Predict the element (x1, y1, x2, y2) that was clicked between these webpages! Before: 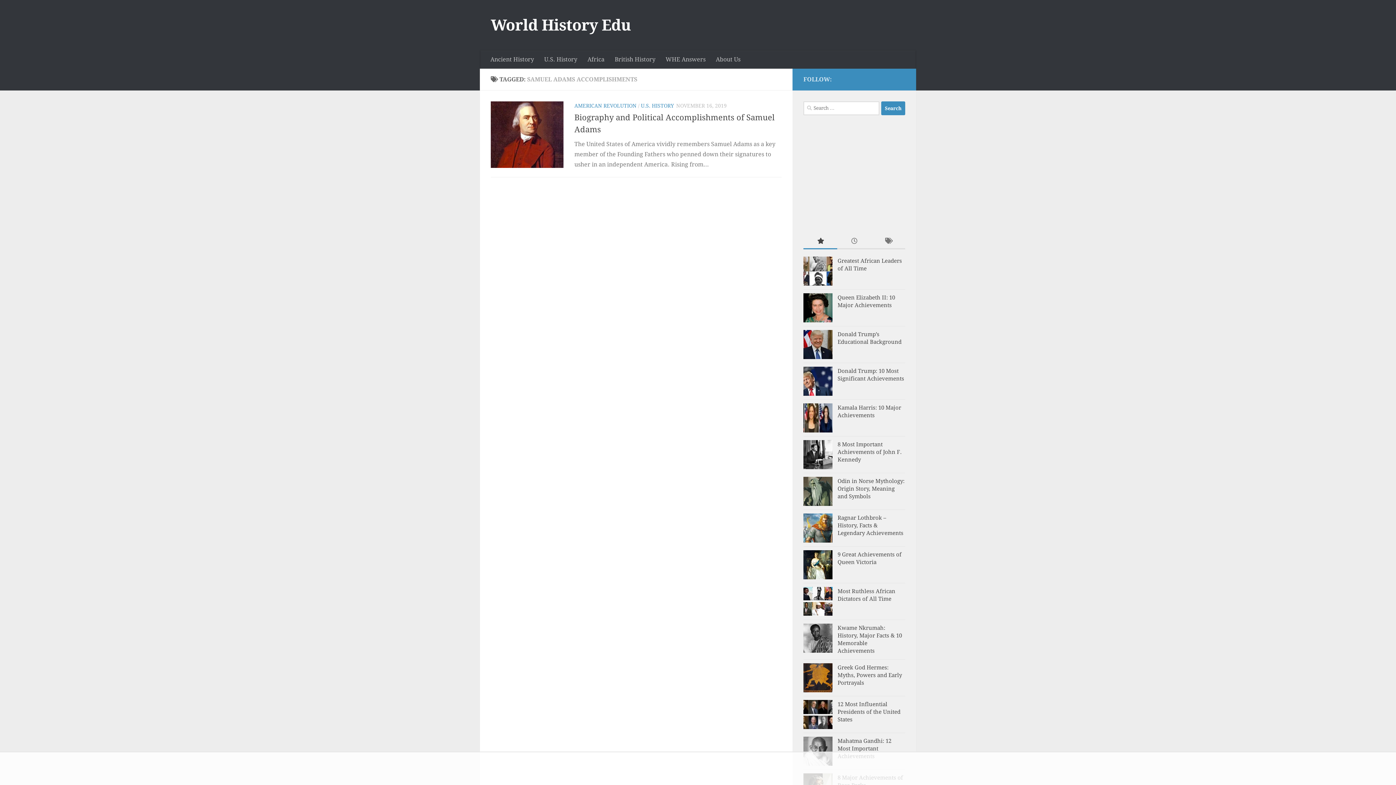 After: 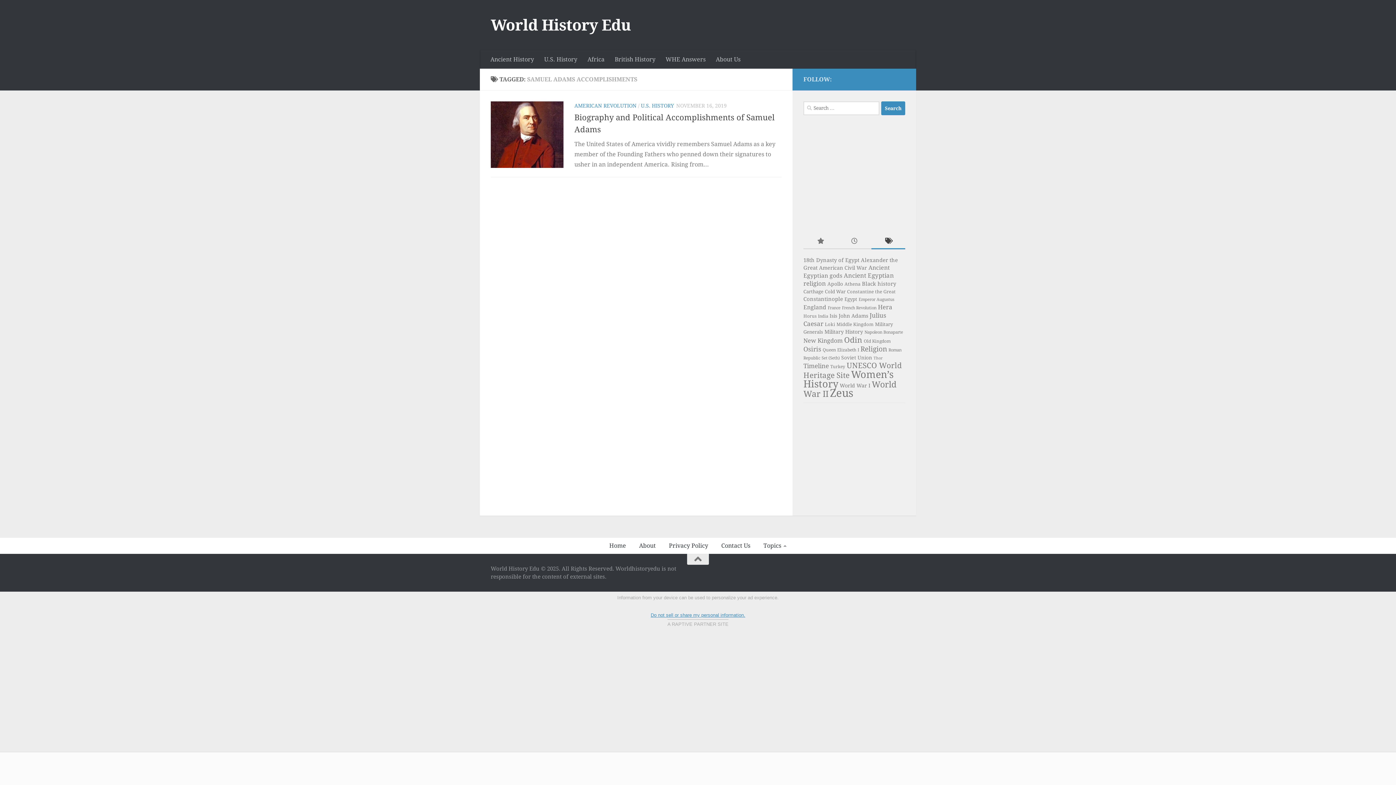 Action: bbox: (871, 233, 905, 249)